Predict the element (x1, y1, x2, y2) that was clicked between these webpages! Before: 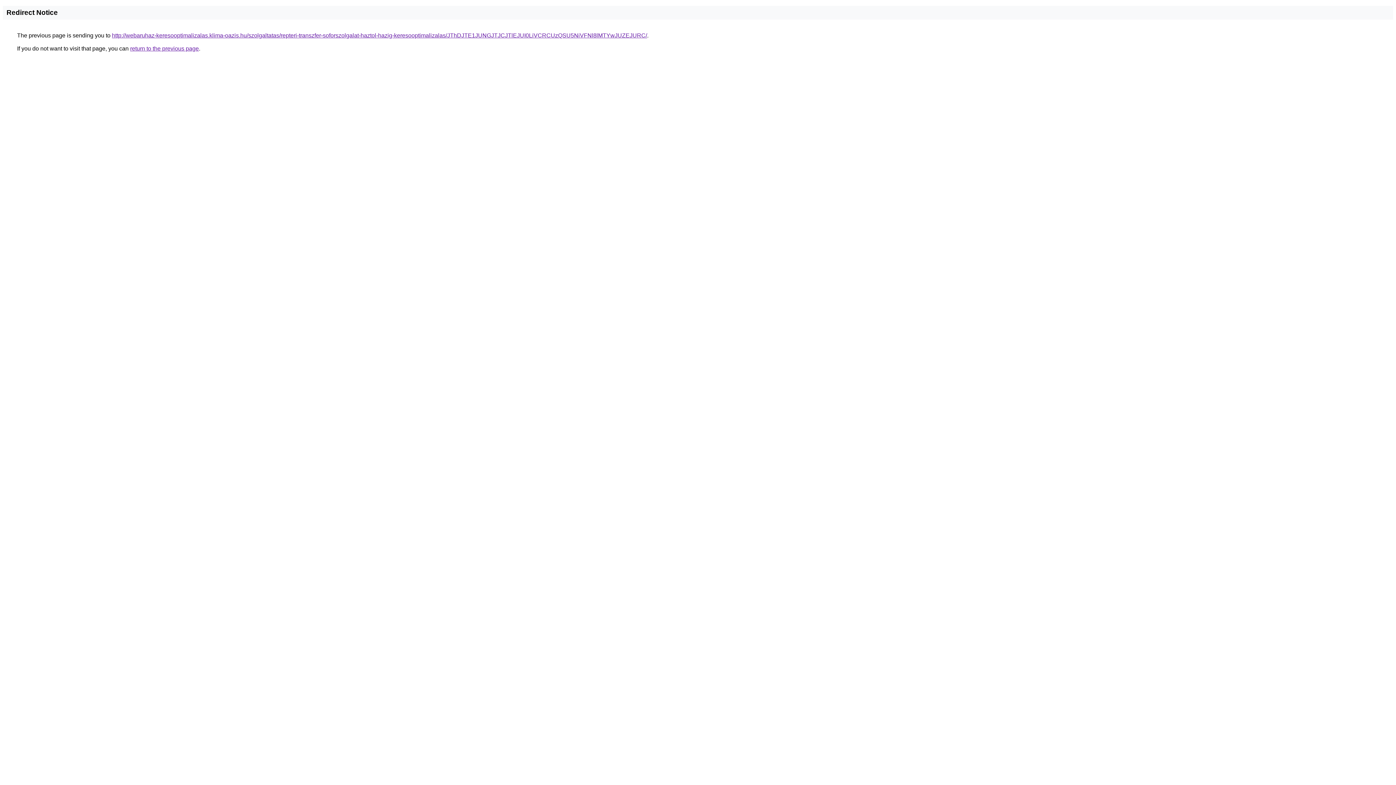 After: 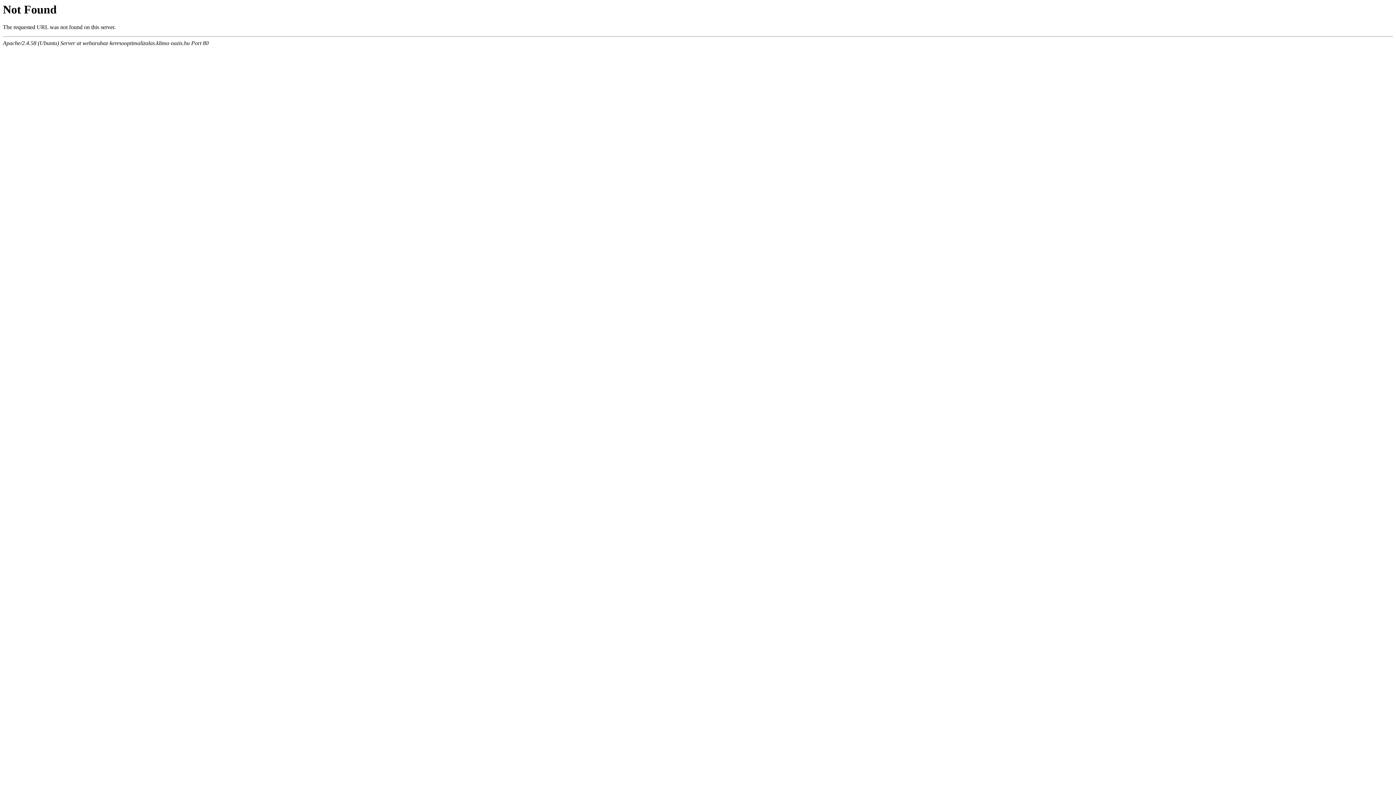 Action: bbox: (112, 32, 647, 38) label: http://webaruhaz-keresooptimalizalas.klima-oazis.hu/szolgaltatas/repteri-transzfer-soforszolgalat-haztol-hazig-keresooptimalizalas/JThDJTE1JUNGJTJCJTlEJUI0LiVCRCUzQSU5NiVFNl8lMTYwJUZEJURC/